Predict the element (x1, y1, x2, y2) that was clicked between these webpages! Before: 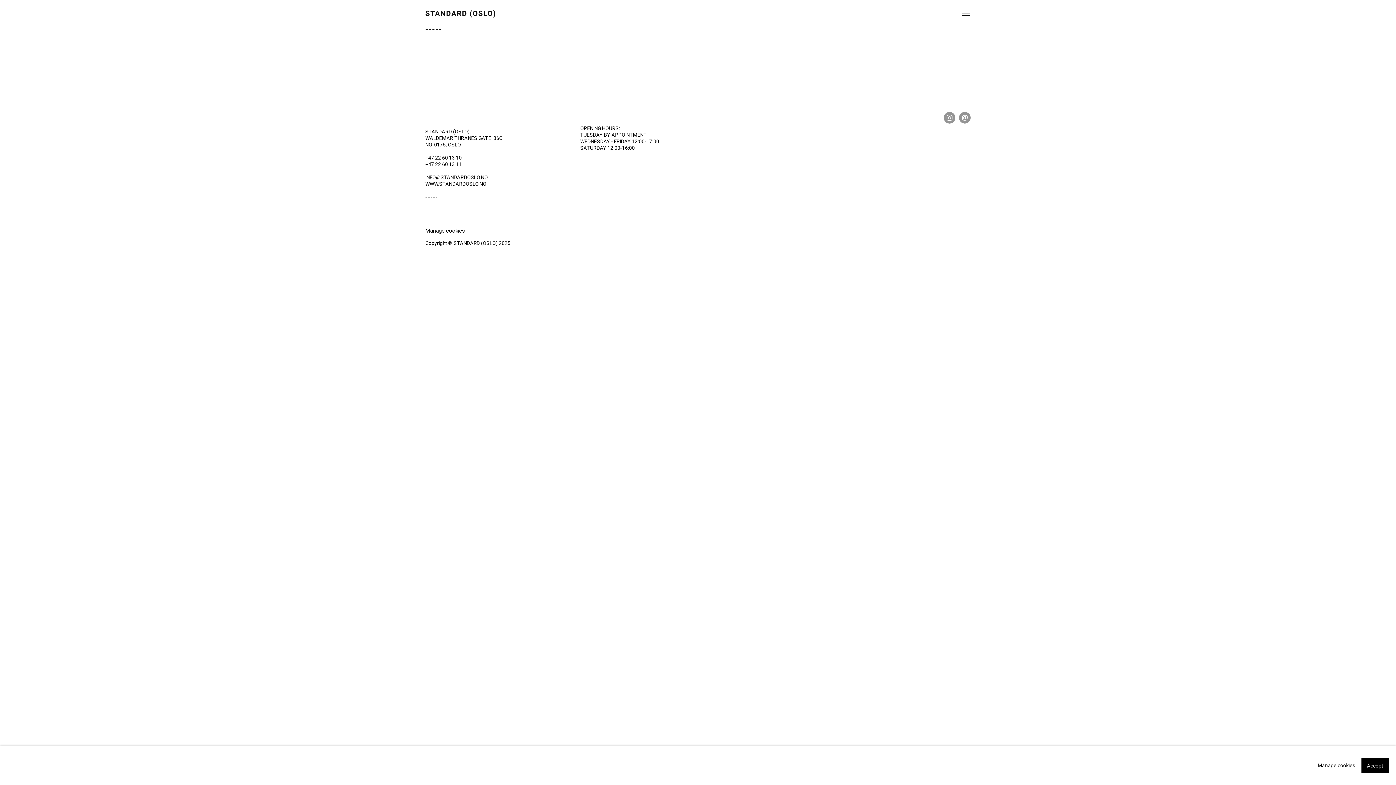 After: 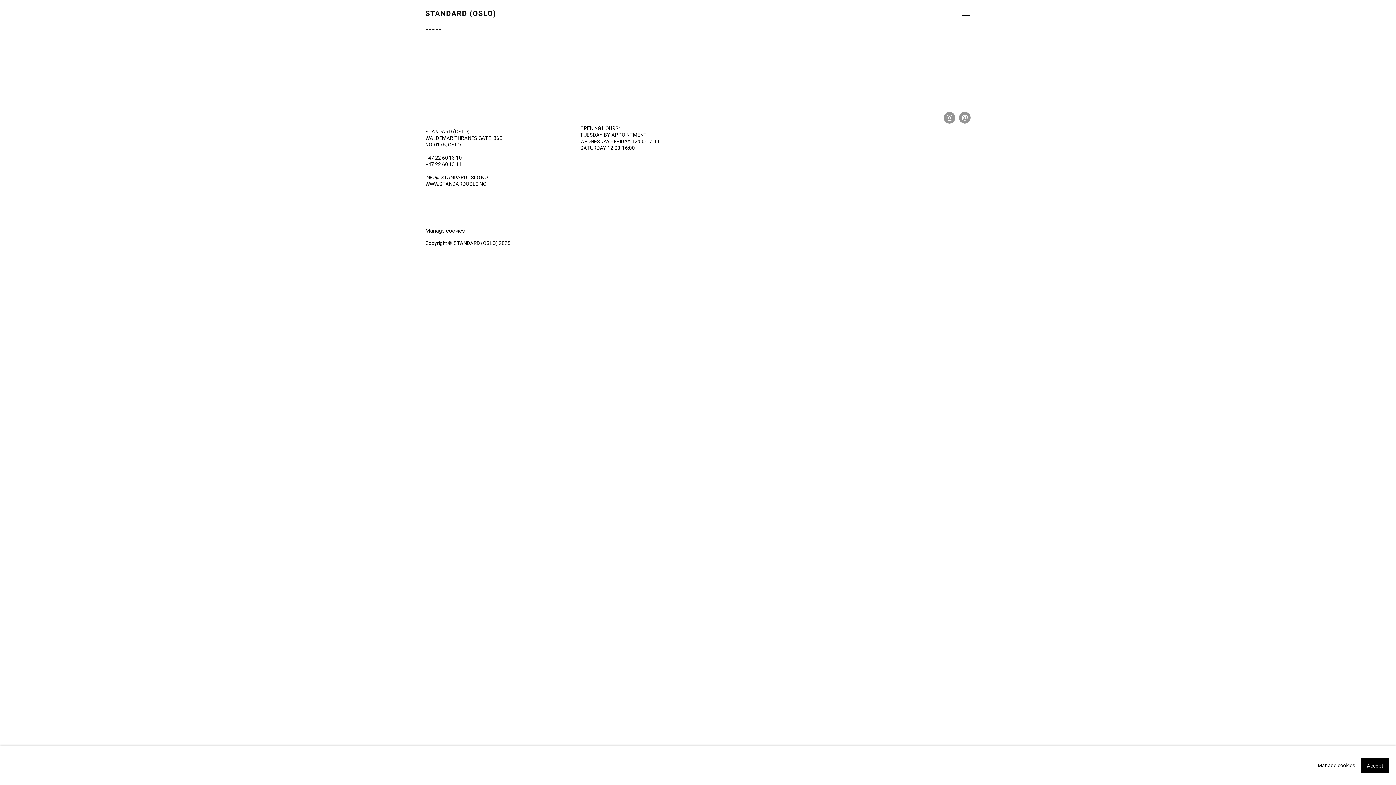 Action: label: Instagram, opens in a new tab. (Link goes to a different website and opens in a new window). bbox: (944, 112, 955, 123)